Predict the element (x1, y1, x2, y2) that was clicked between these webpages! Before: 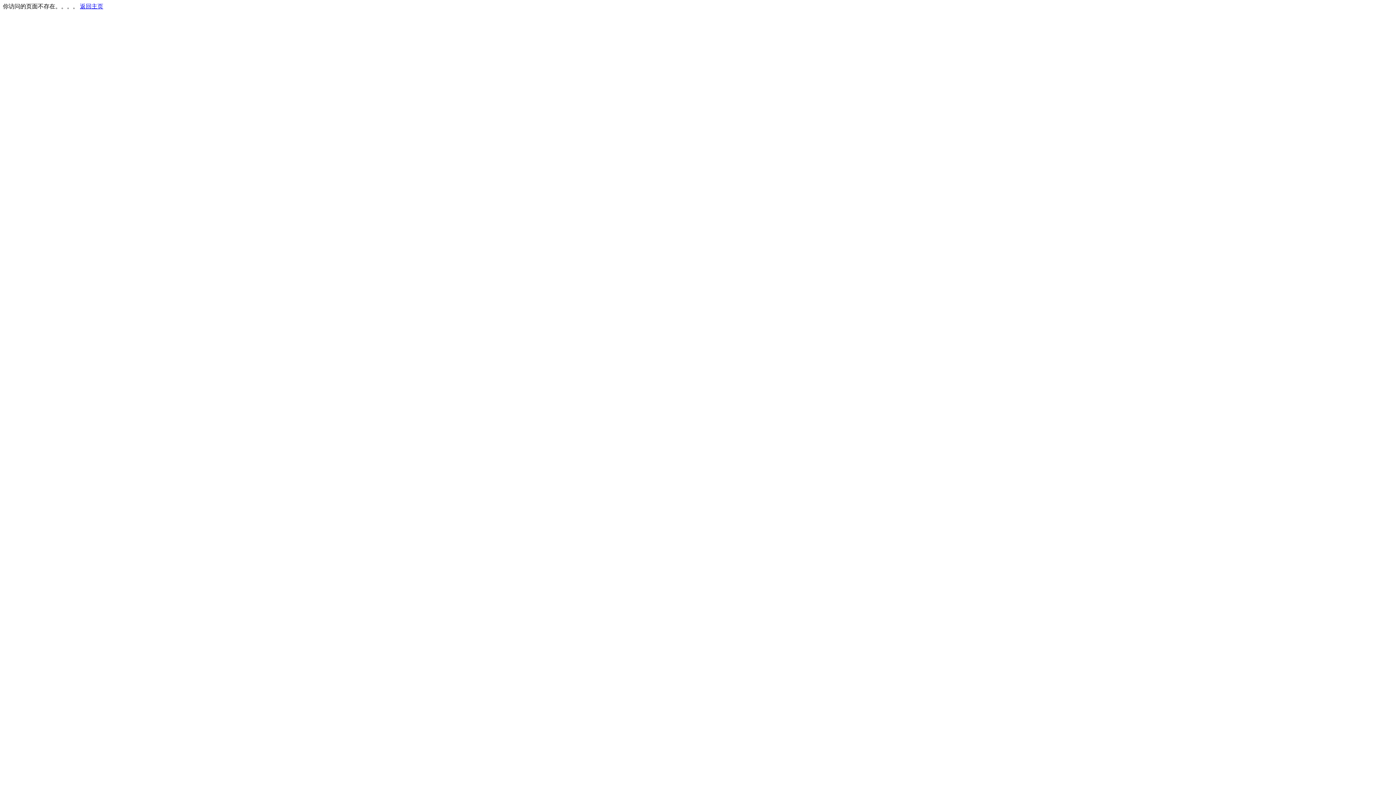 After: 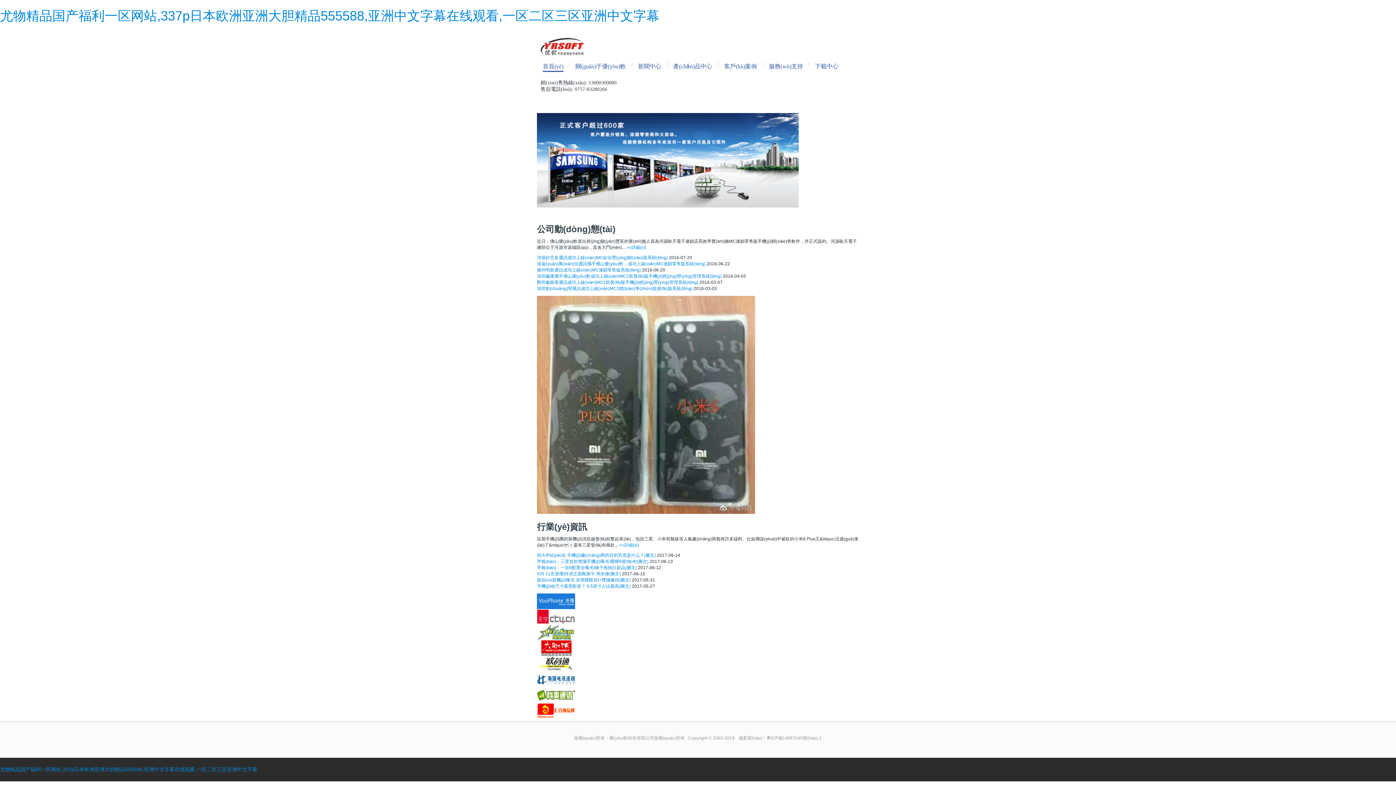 Action: bbox: (80, 3, 103, 9) label: 返回主页